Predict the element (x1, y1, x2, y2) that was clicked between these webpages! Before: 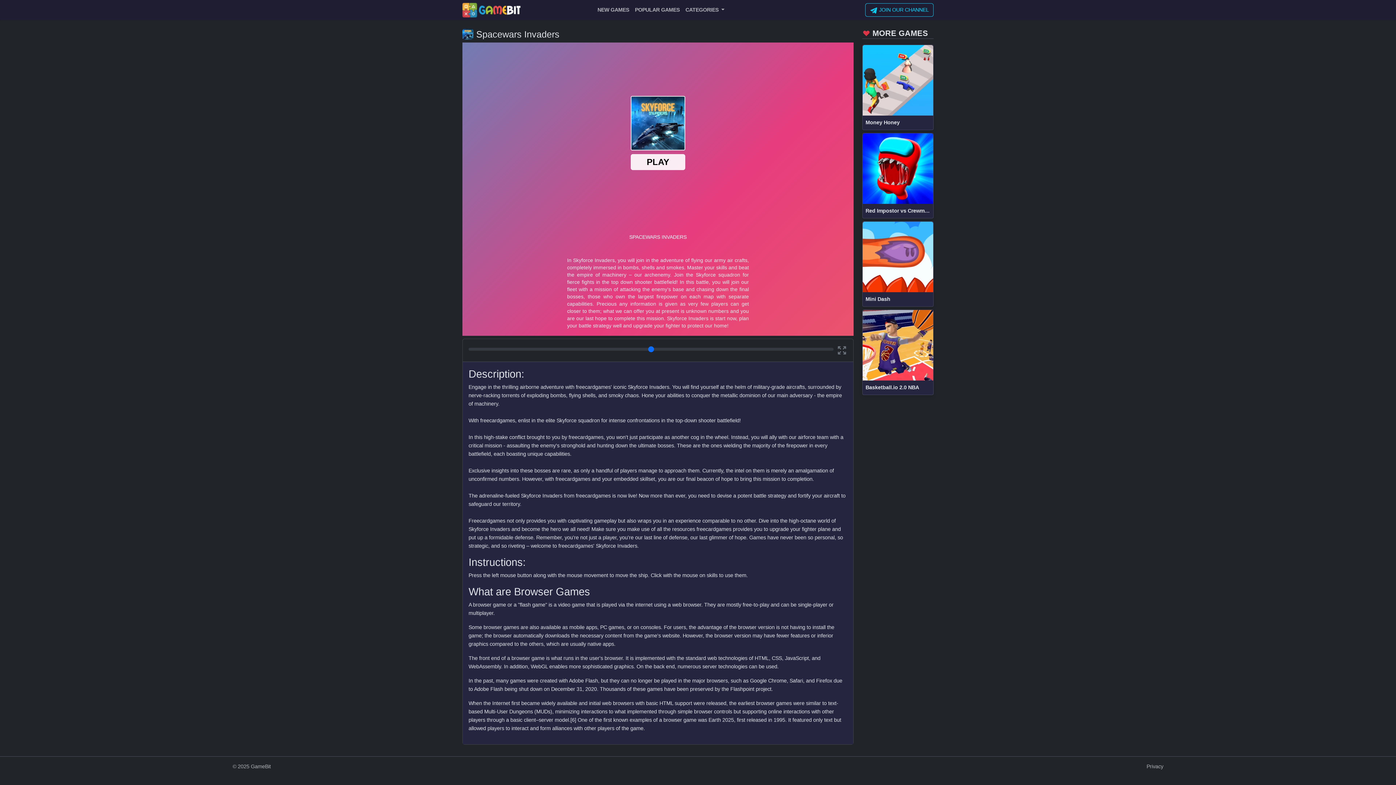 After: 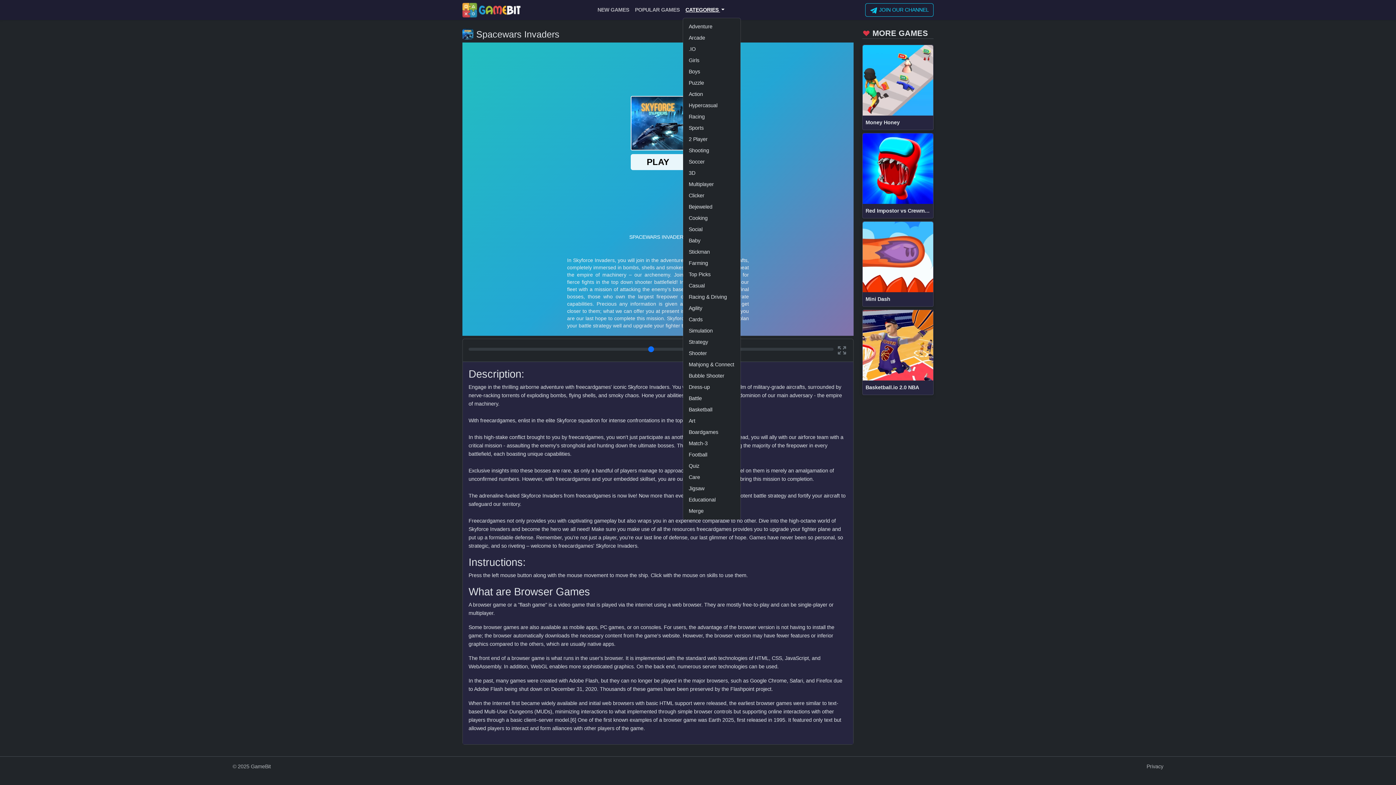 Action: label: CATEGORIES  bbox: (682, 2, 727, 17)